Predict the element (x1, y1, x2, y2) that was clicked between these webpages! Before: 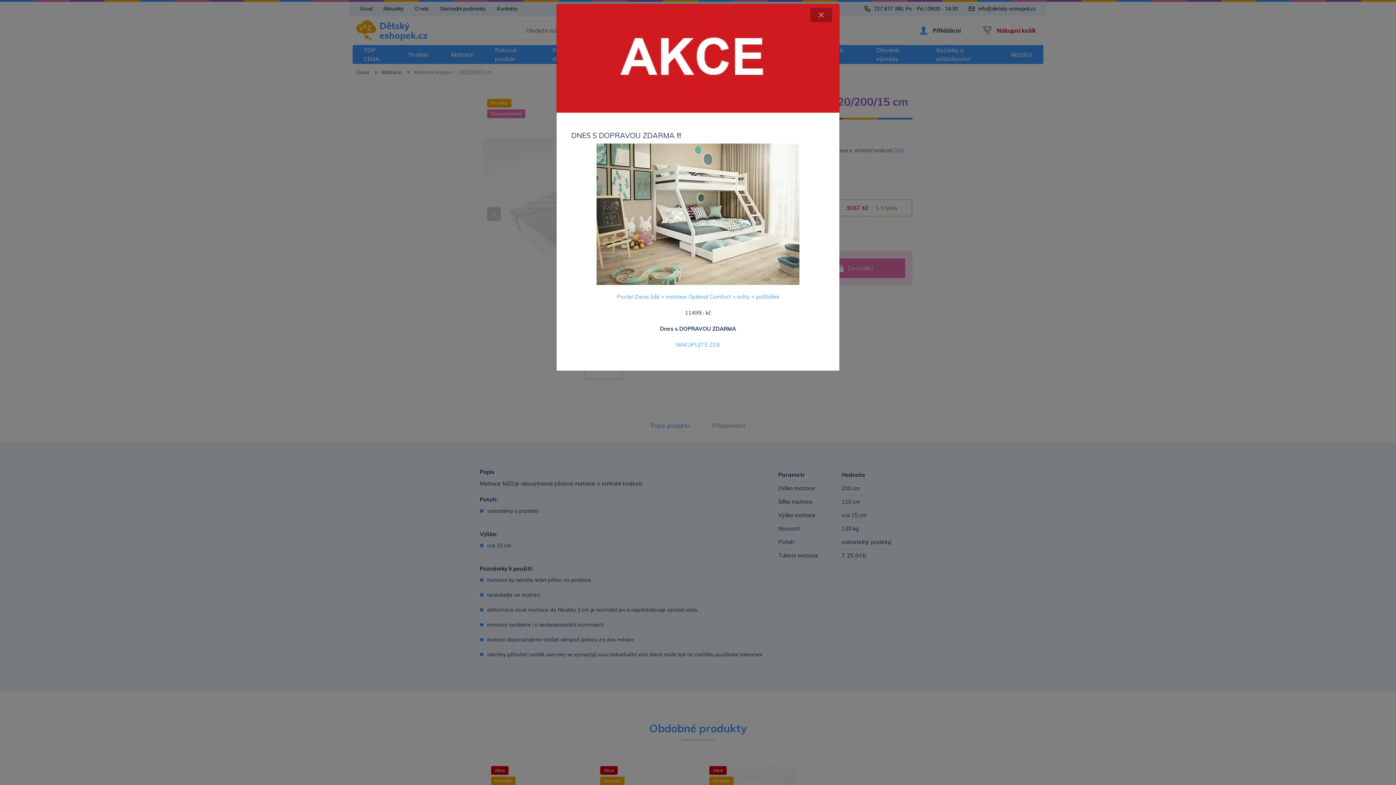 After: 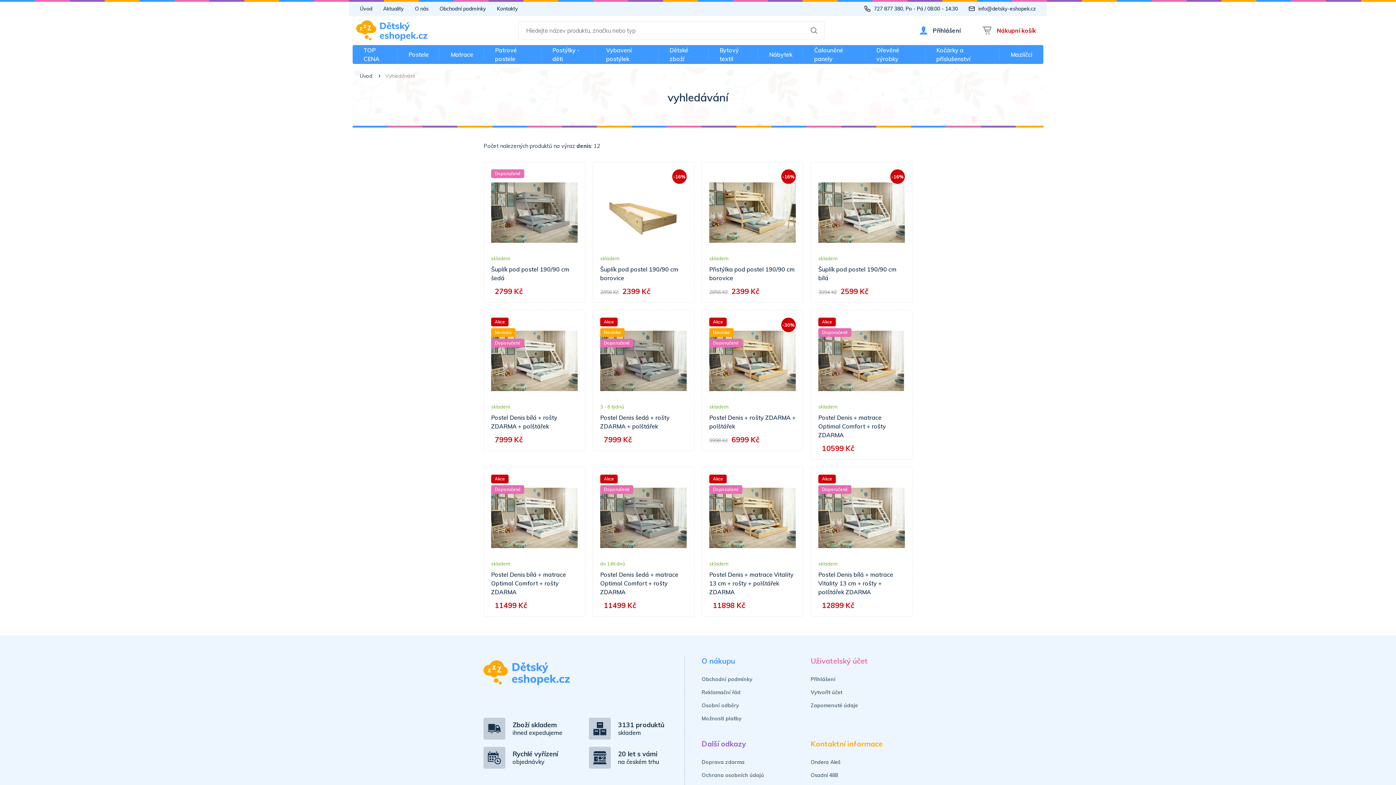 Action: label: NAKUPUJTE ZDE bbox: (676, 341, 720, 348)